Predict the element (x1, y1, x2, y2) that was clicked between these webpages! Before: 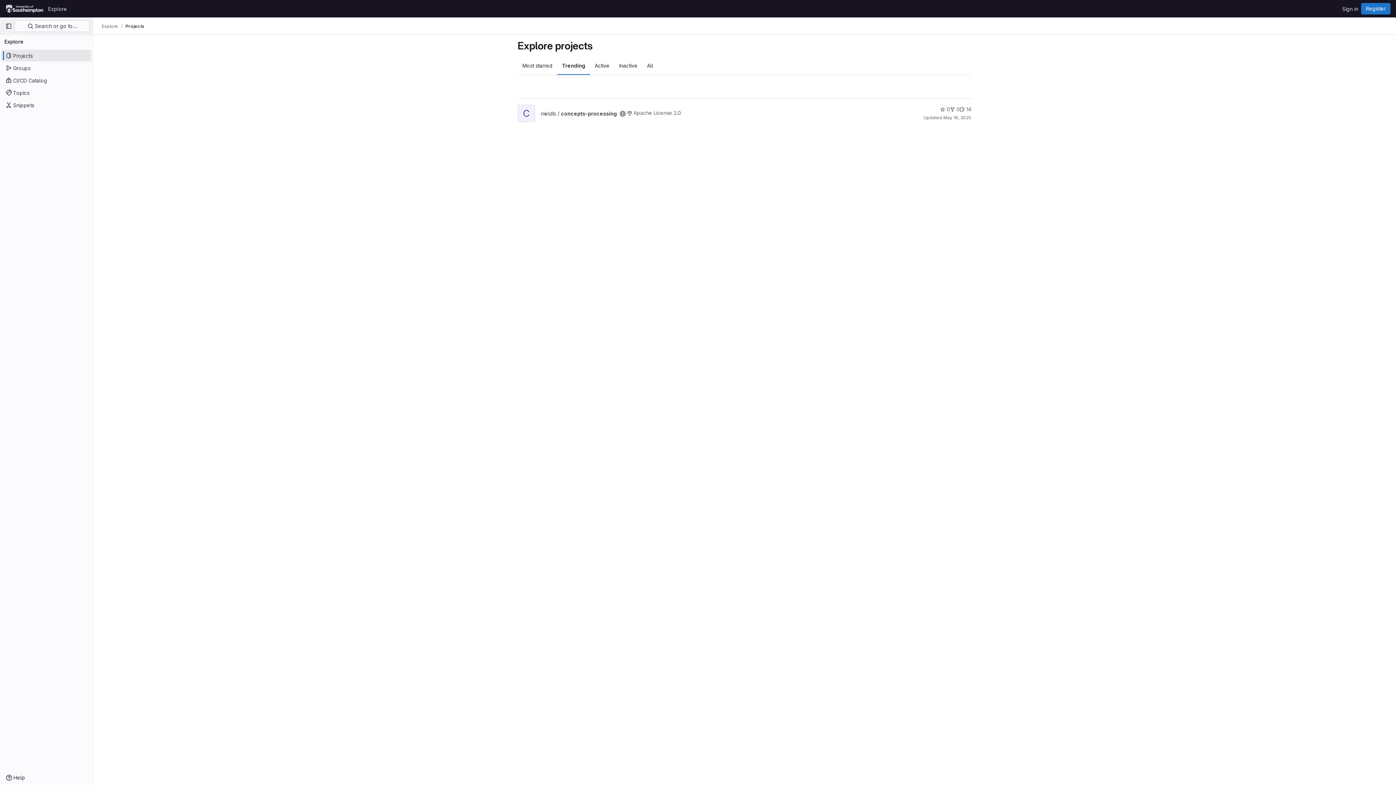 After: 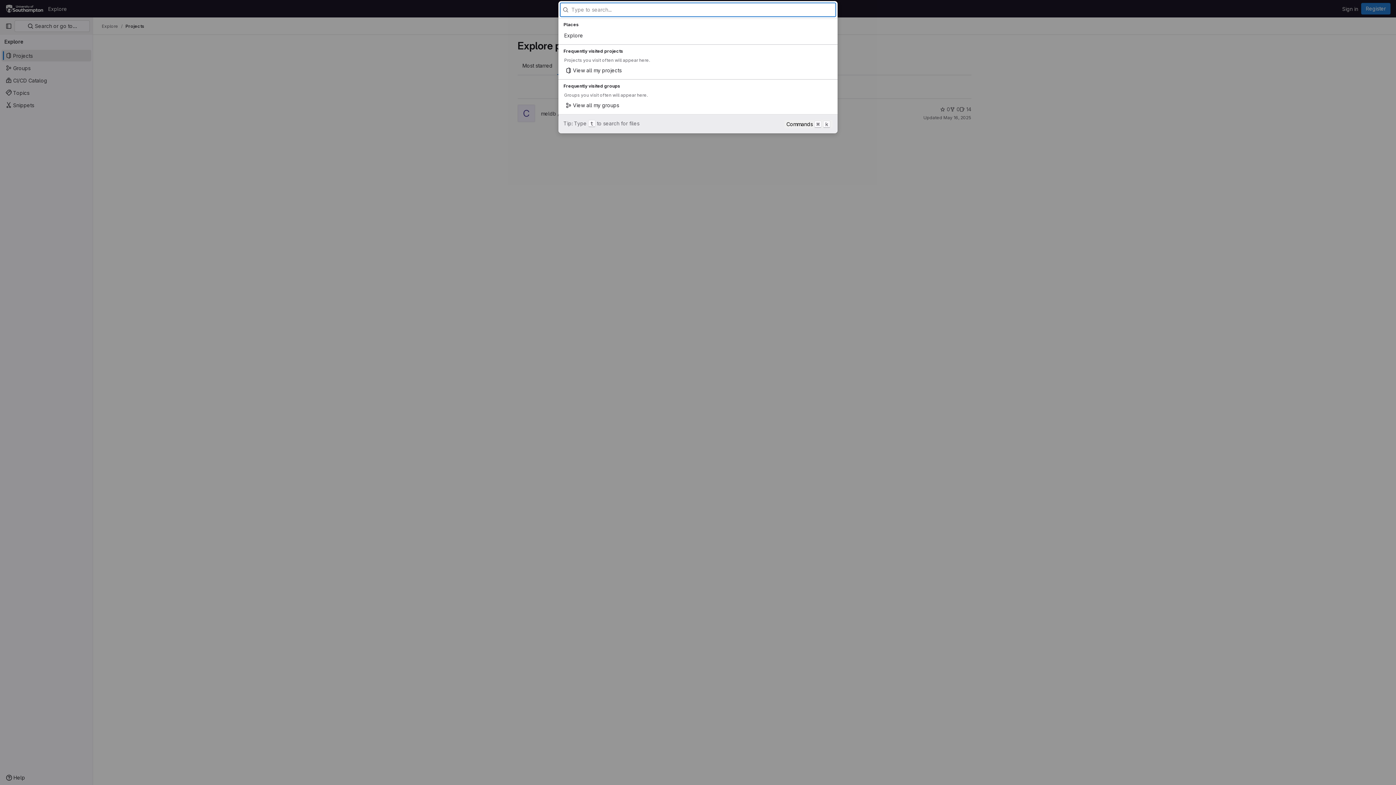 Action: bbox: (14, 20, 89, 32) label:  Search or go to…